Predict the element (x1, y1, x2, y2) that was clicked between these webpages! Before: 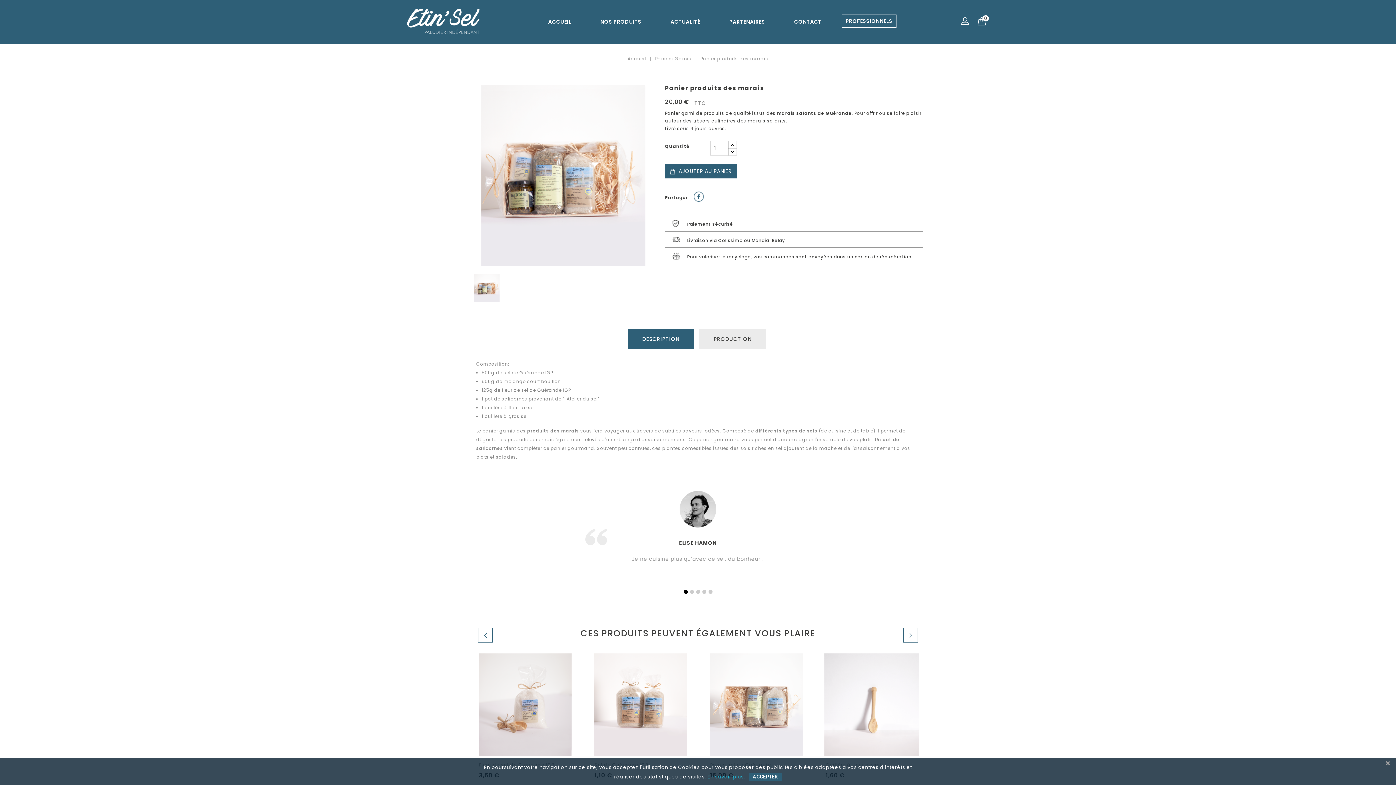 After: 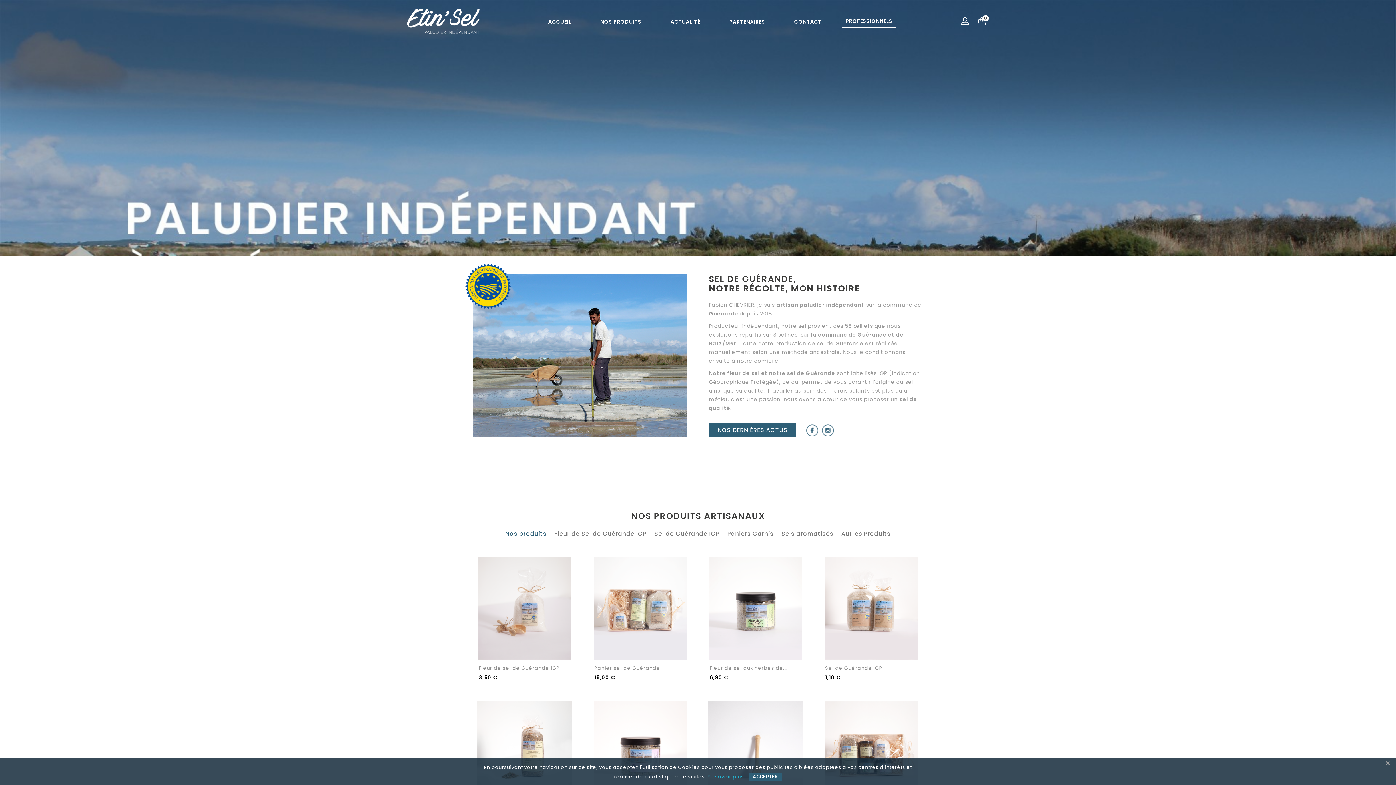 Action: label: Accueil  bbox: (627, 55, 647, 61)